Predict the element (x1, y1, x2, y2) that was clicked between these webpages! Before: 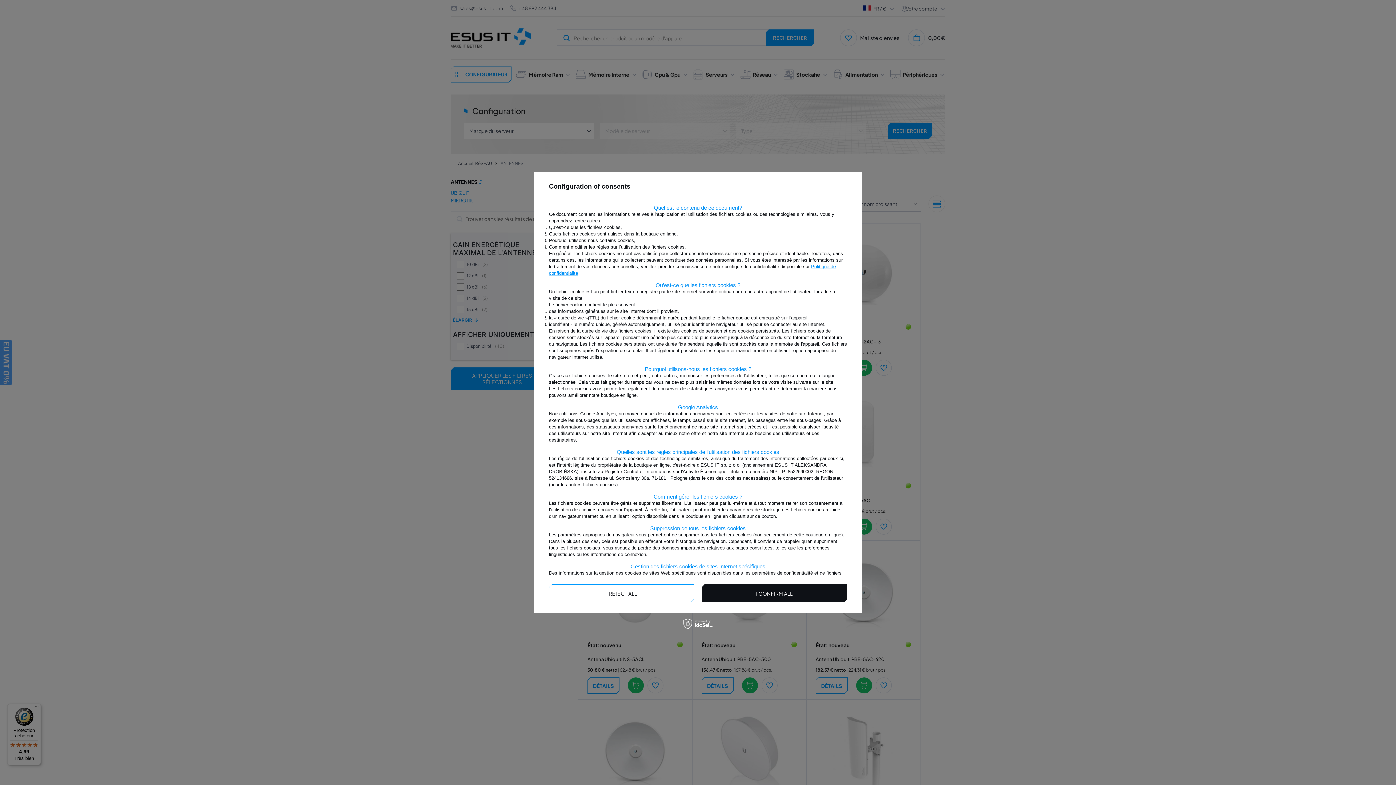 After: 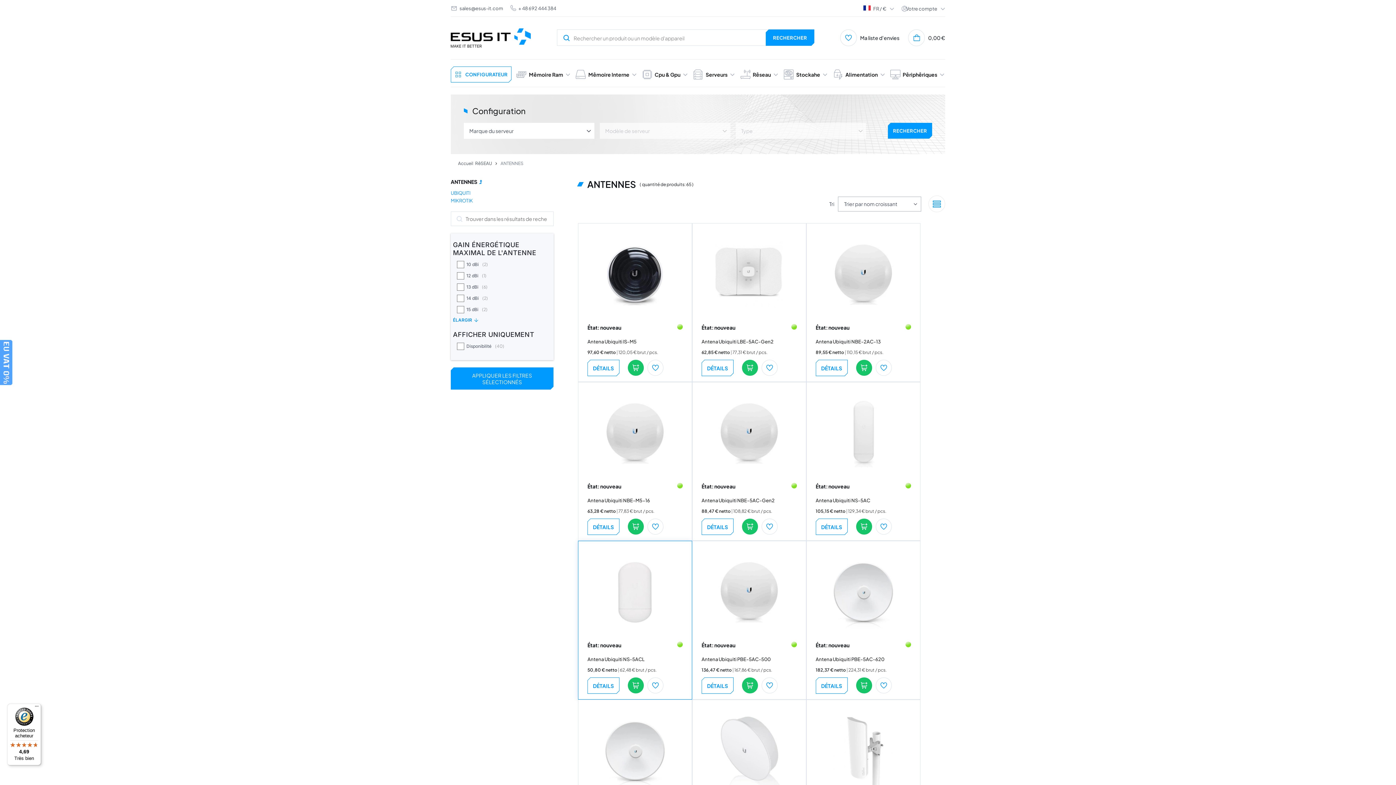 Action: bbox: (549, 584, 694, 602) label: I REJECT ALL